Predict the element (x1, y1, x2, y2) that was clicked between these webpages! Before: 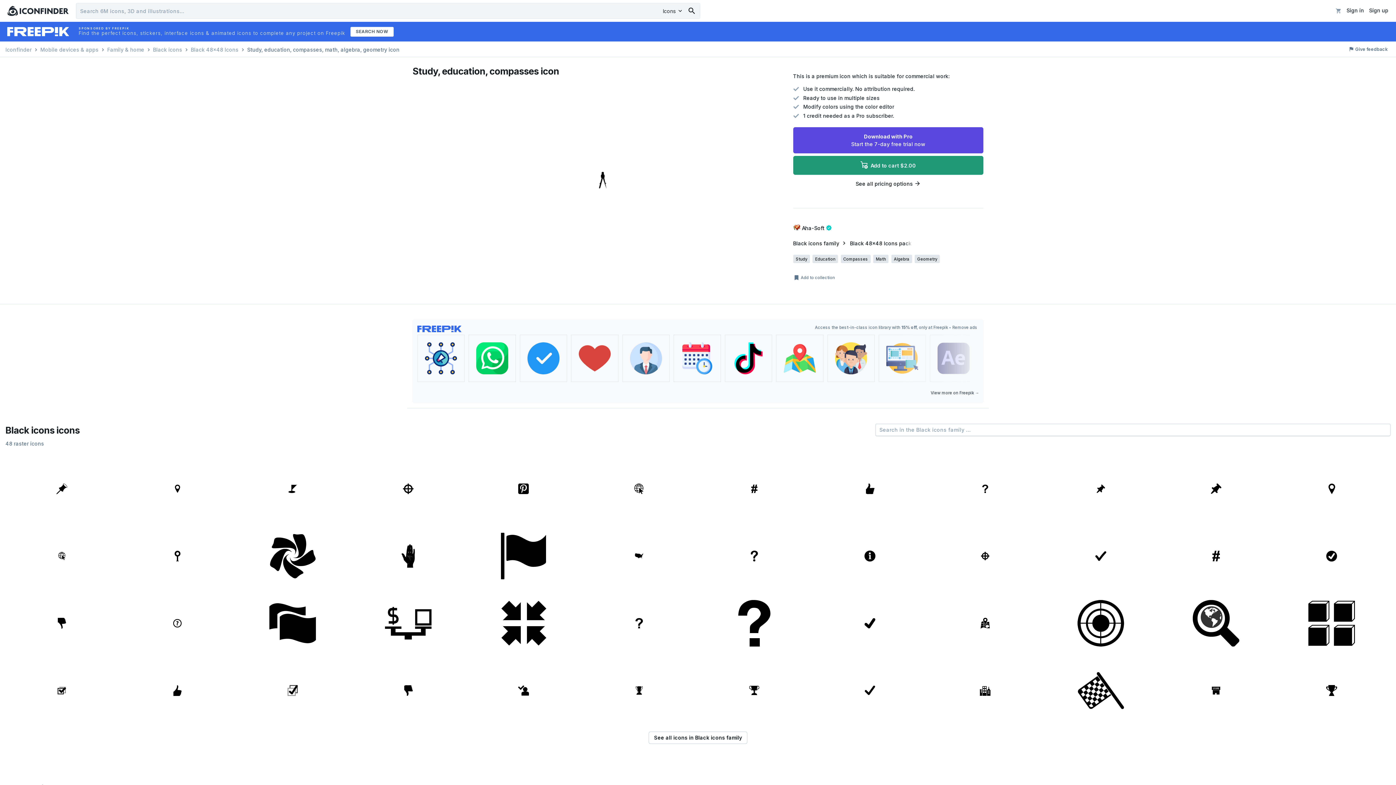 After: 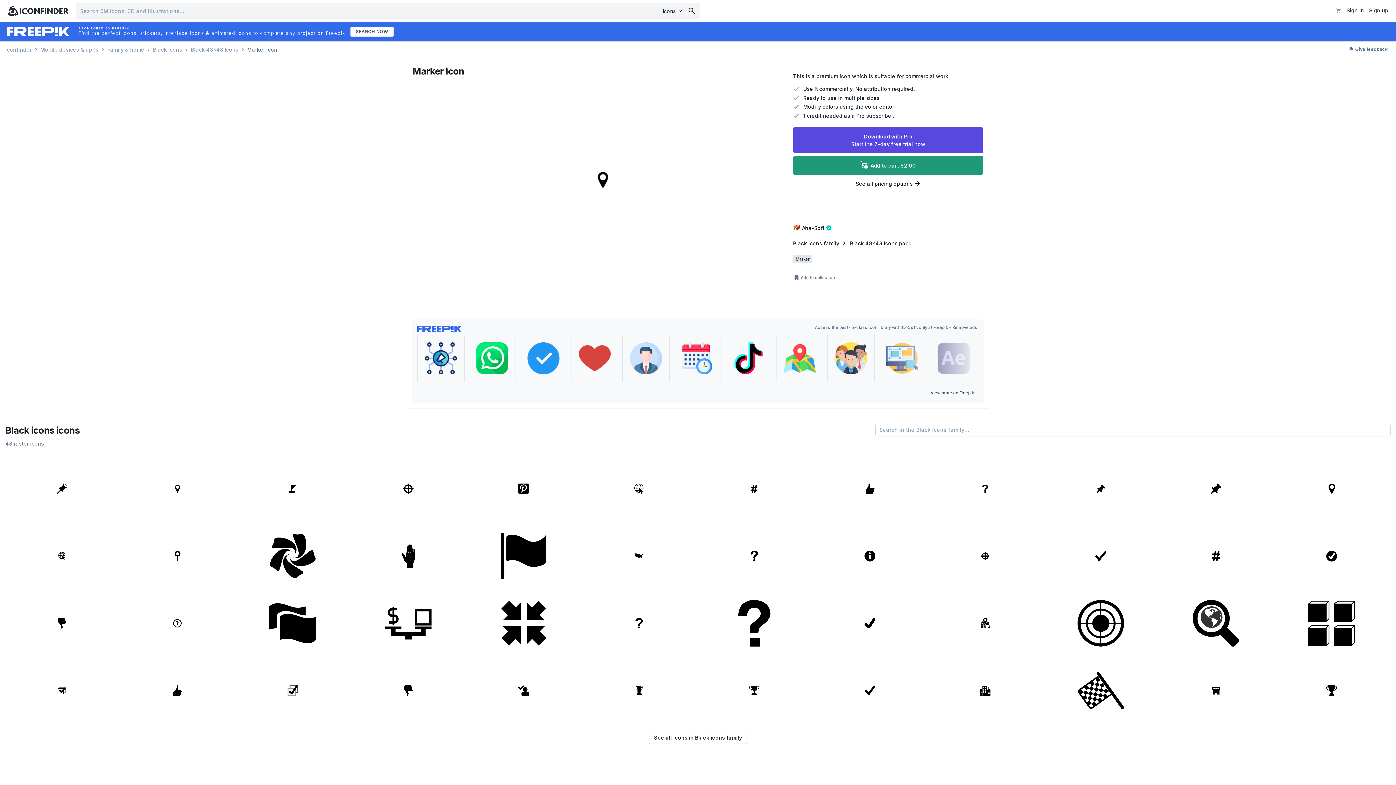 Action: bbox: (120, 455, 233, 520)